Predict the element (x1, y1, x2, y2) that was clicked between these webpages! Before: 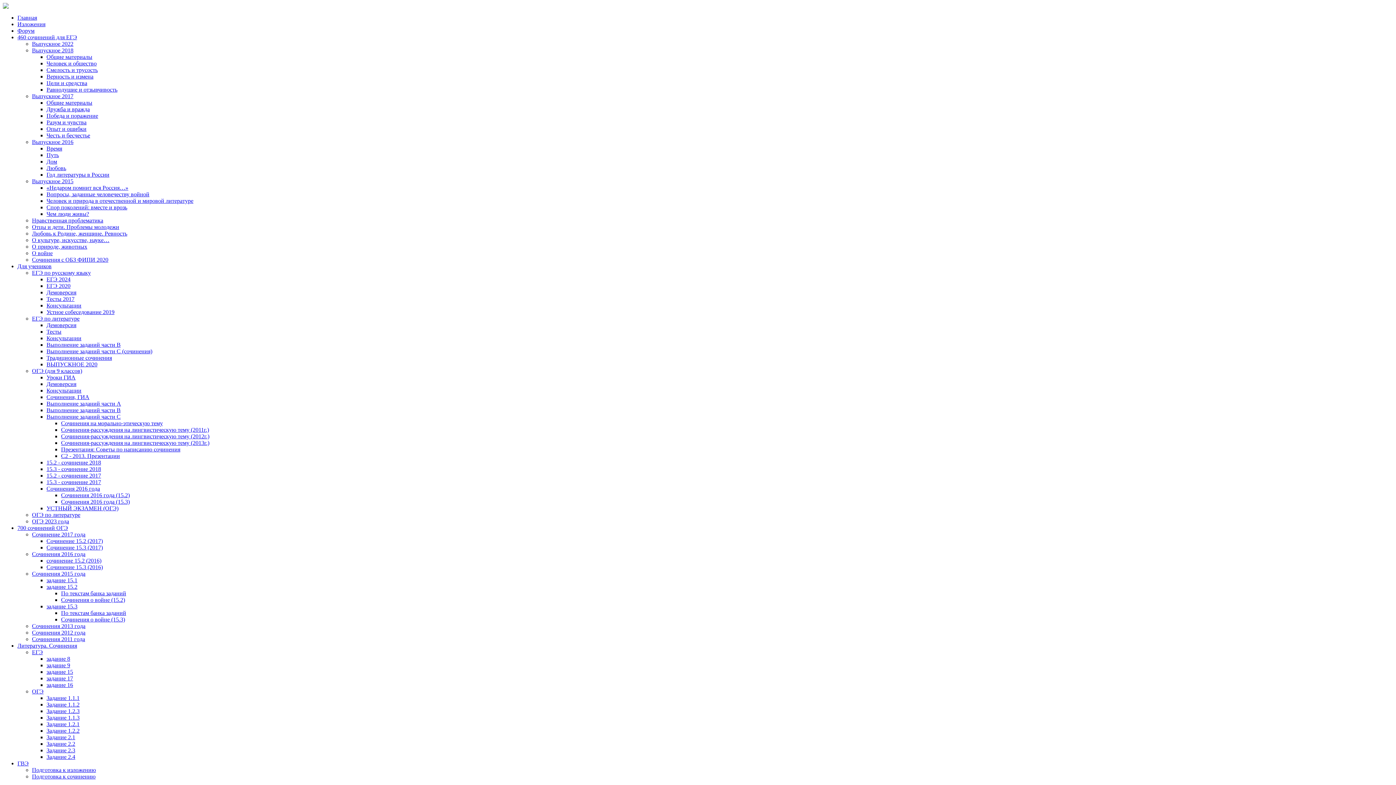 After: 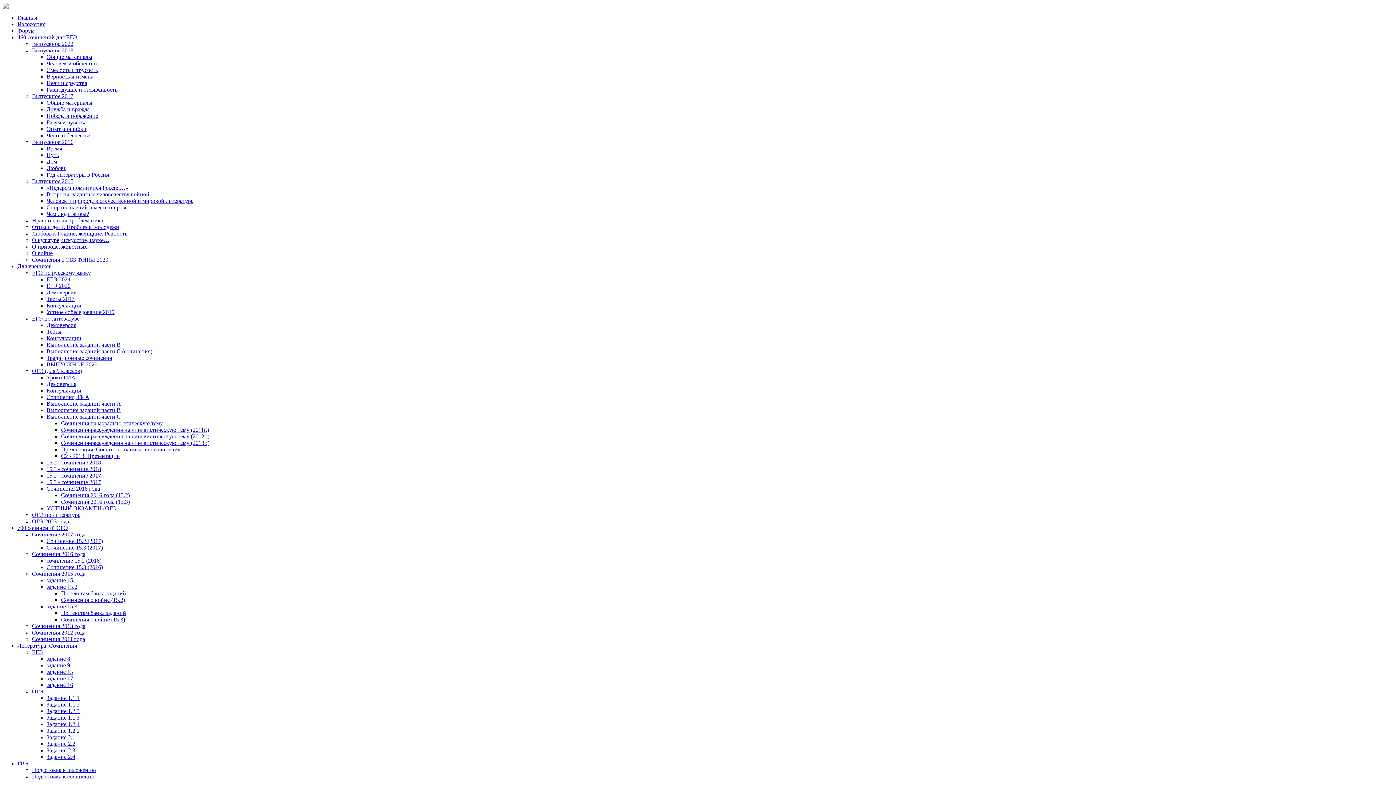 Action: label: Верность и измена bbox: (46, 73, 93, 79)